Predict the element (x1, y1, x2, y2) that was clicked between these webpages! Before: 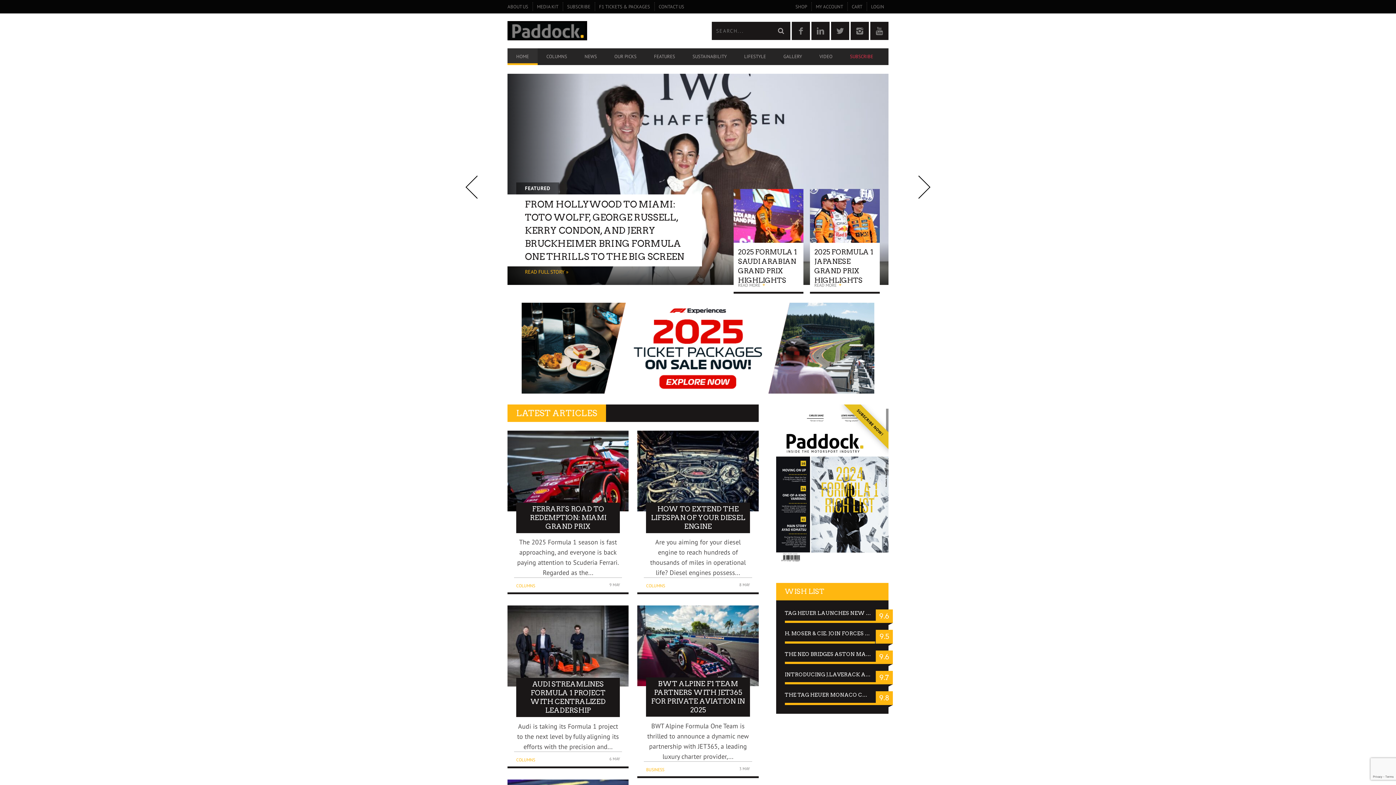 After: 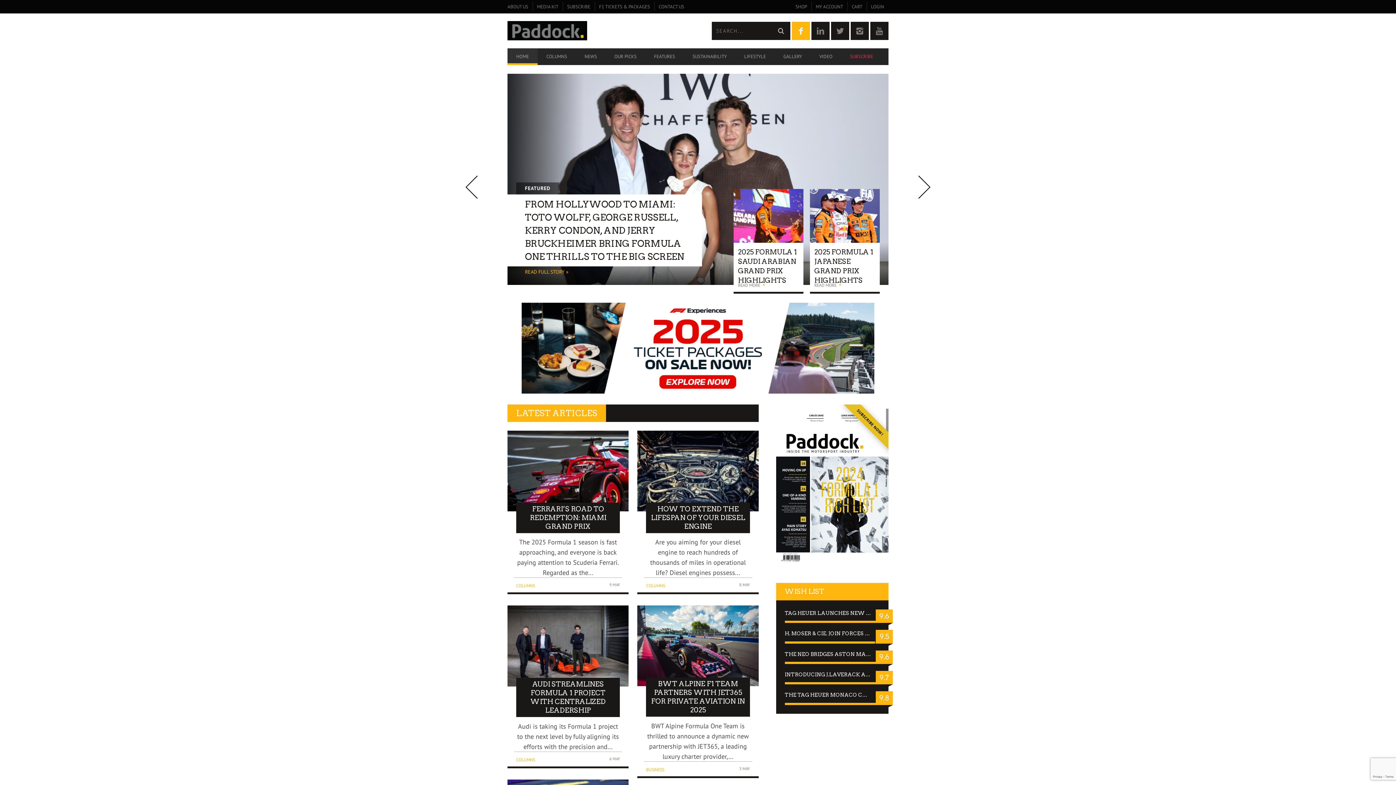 Action: bbox: (792, 21, 810, 39)